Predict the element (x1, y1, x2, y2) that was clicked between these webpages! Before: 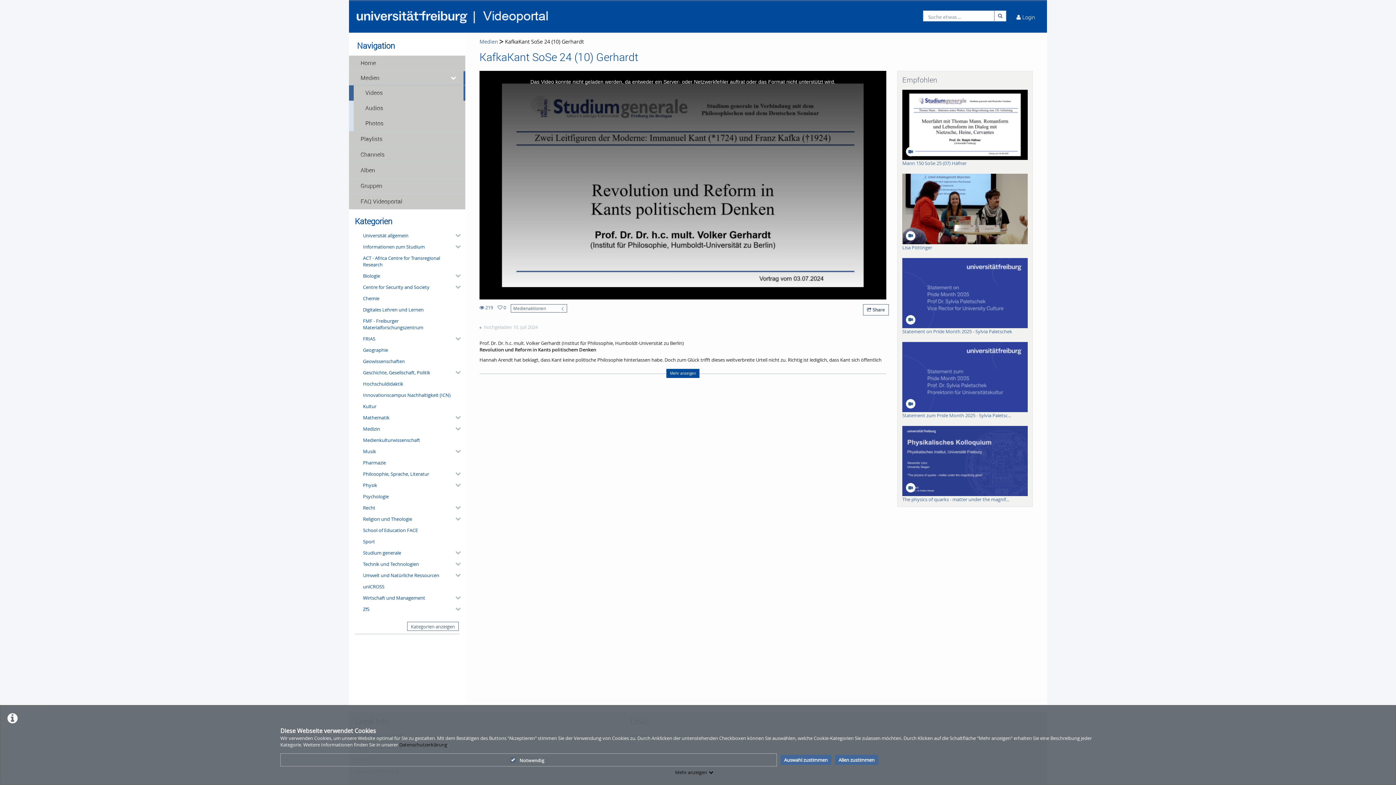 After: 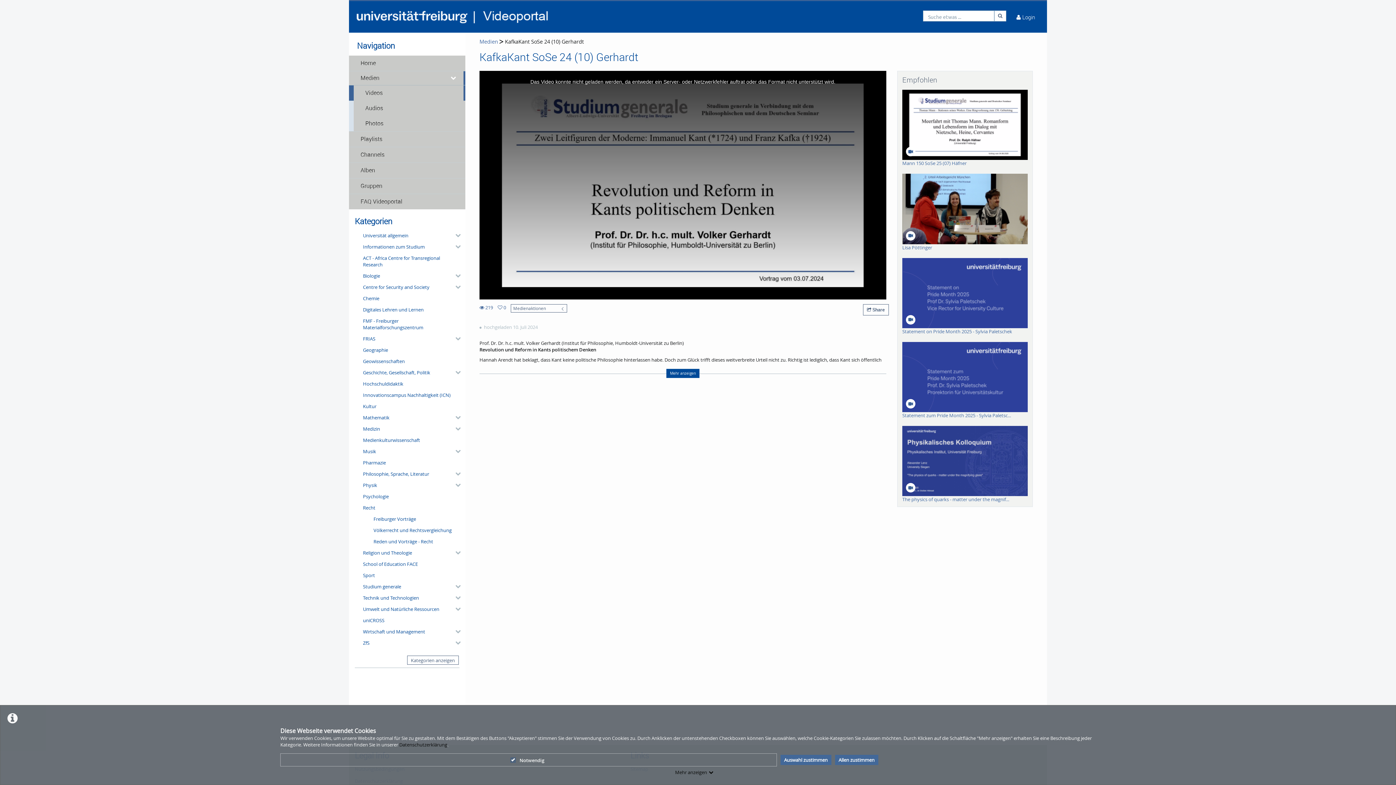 Action: bbox: (452, 502, 459, 513) label: category hides content